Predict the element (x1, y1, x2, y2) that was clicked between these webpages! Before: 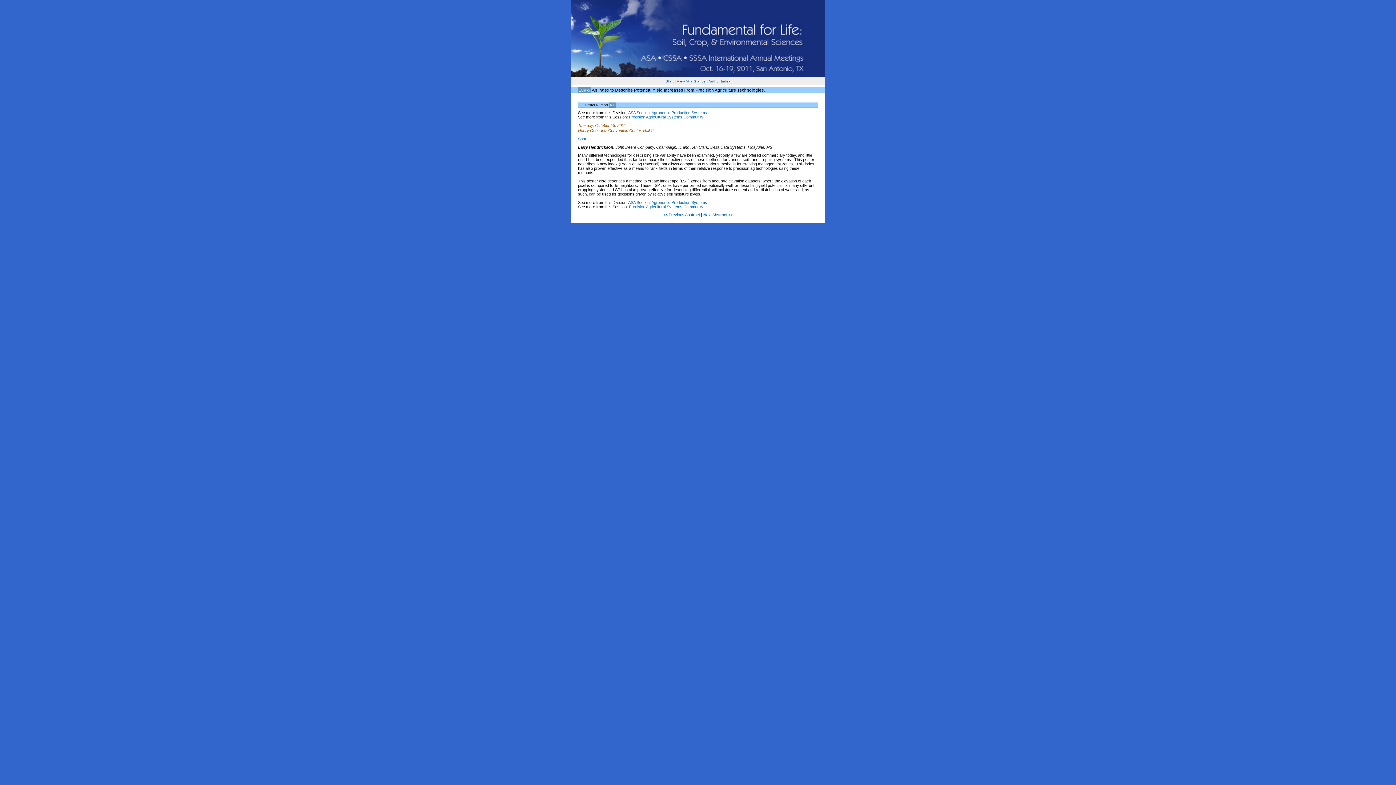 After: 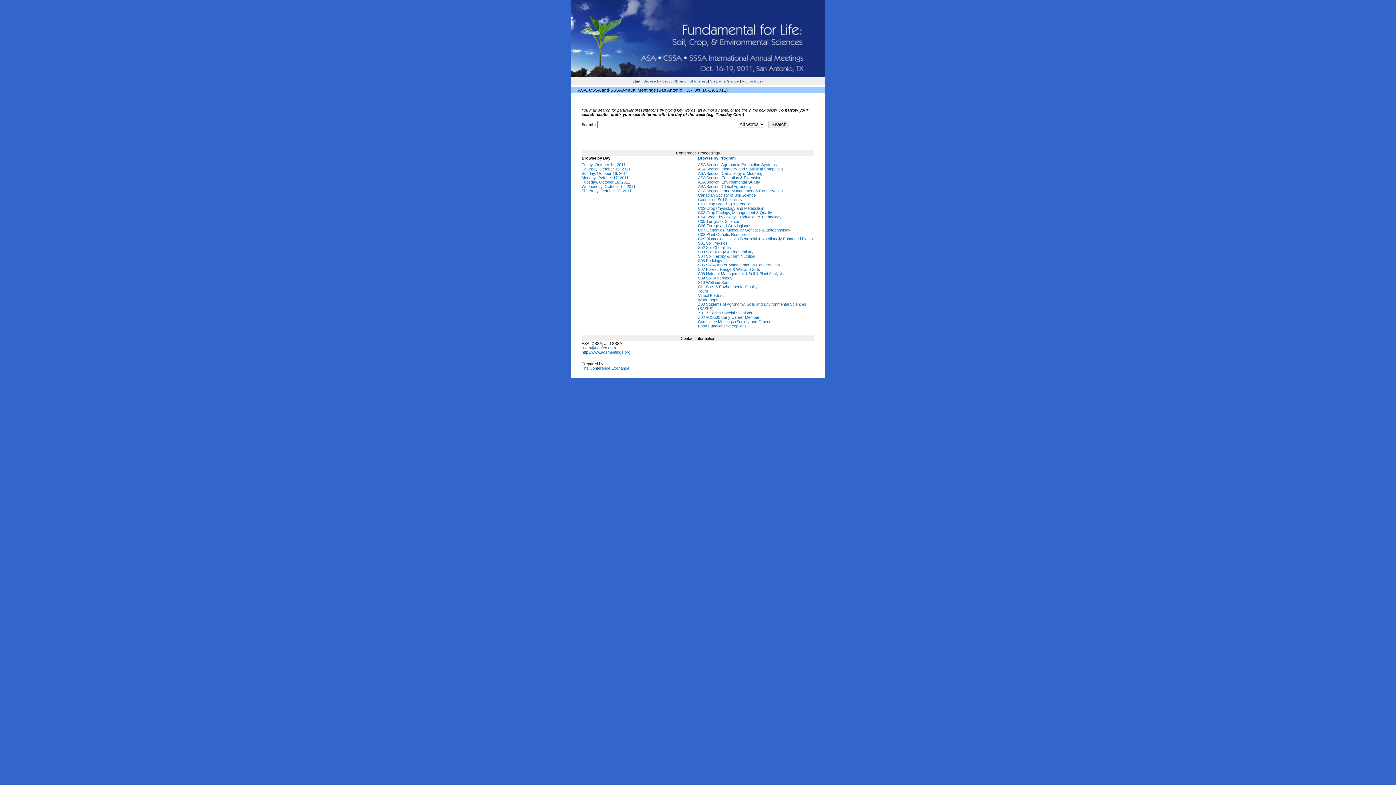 Action: label: Start bbox: (665, 79, 673, 83)